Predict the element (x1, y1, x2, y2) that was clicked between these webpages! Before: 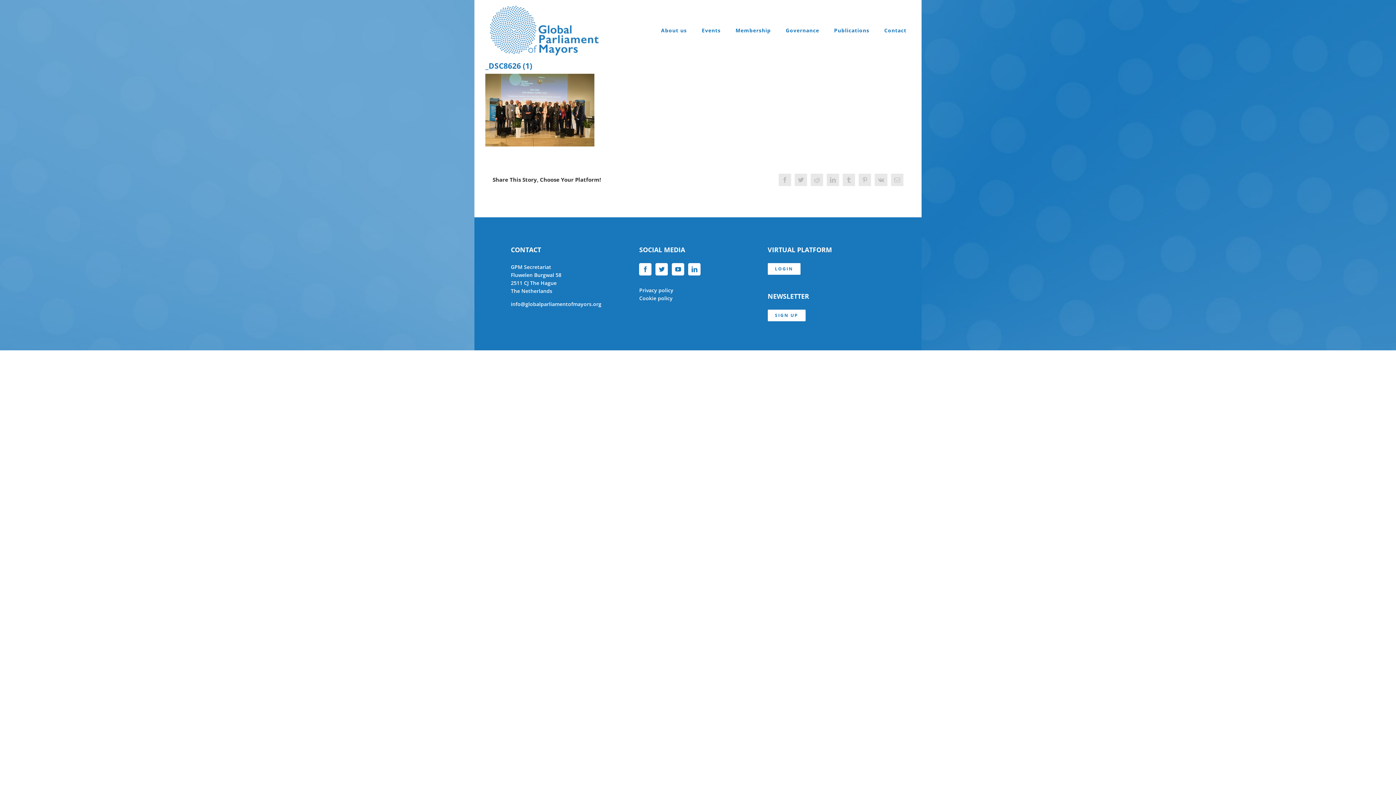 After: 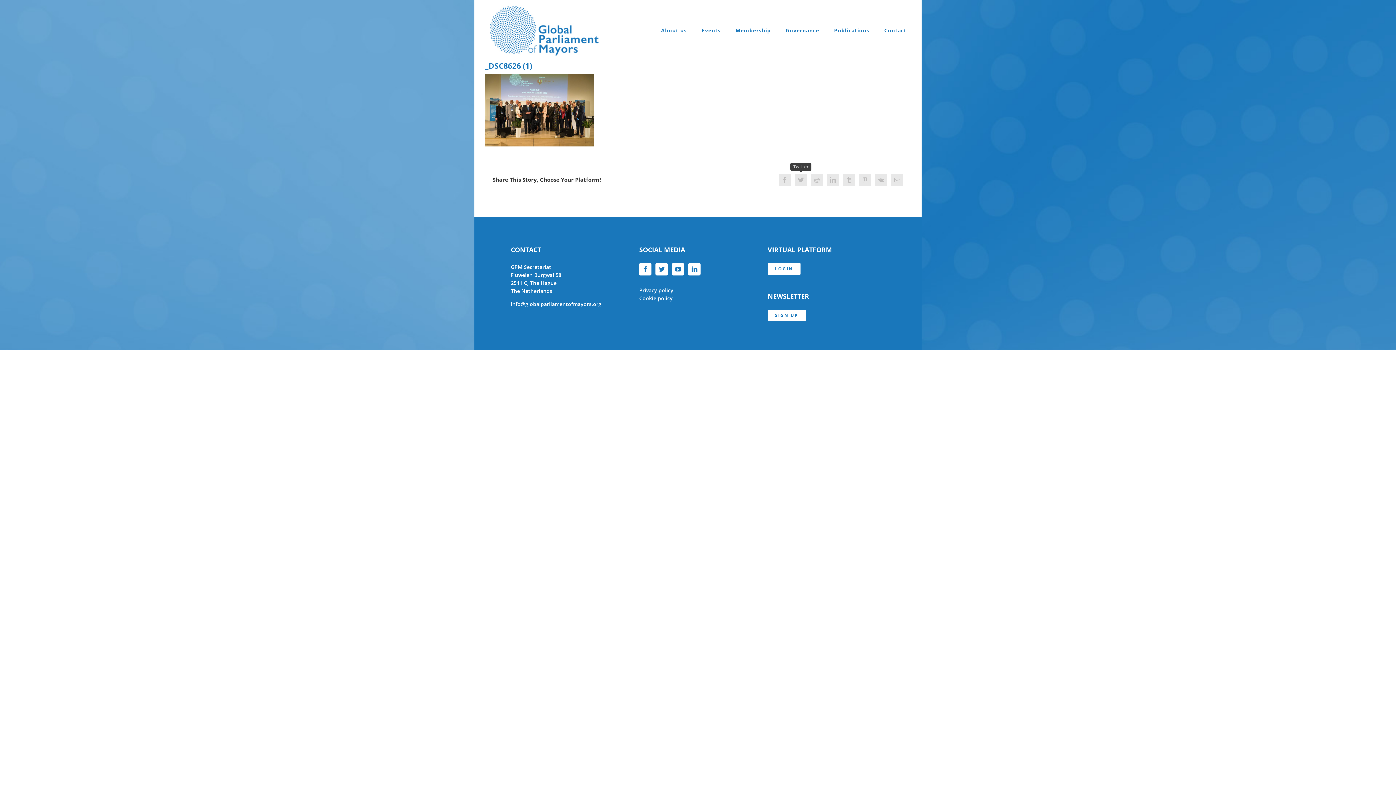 Action: bbox: (794, 173, 807, 186) label: Twitter